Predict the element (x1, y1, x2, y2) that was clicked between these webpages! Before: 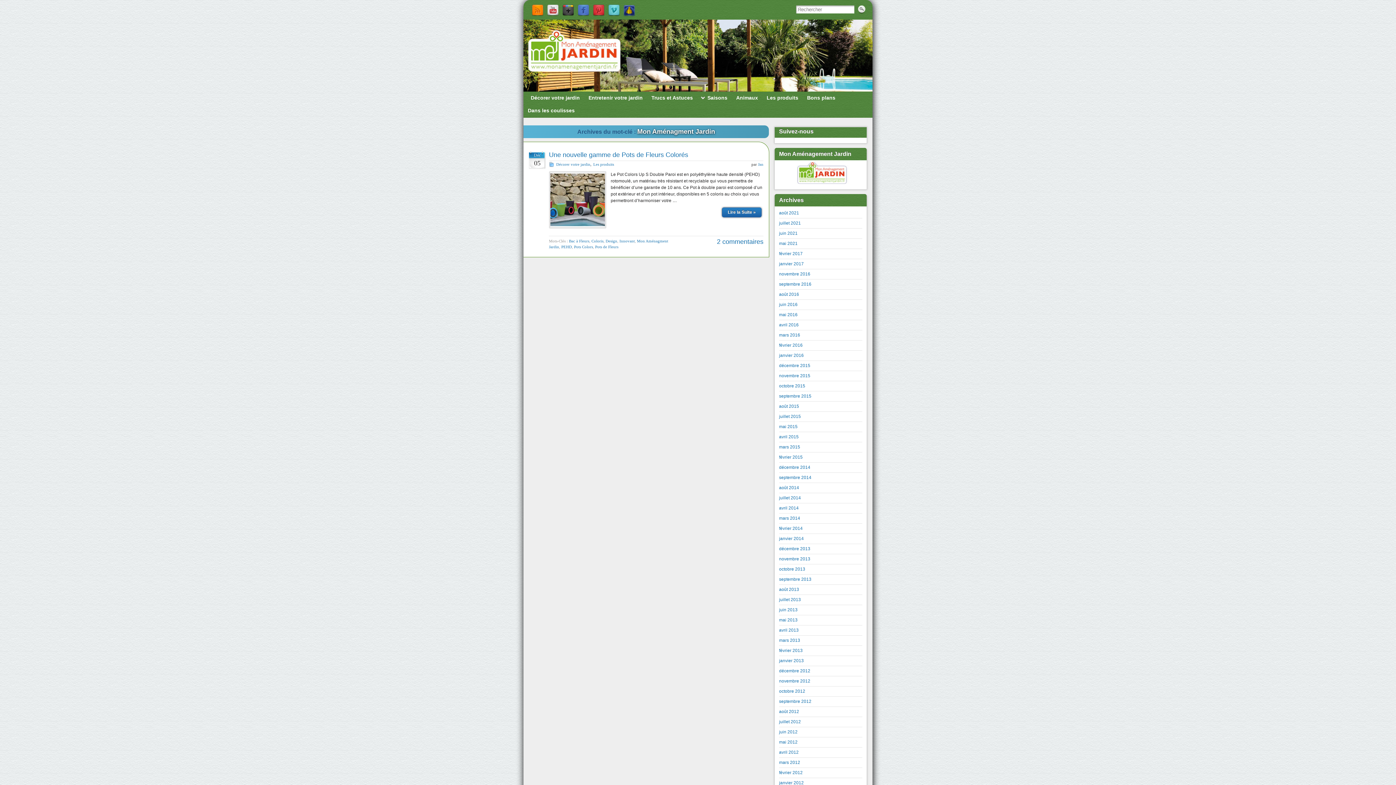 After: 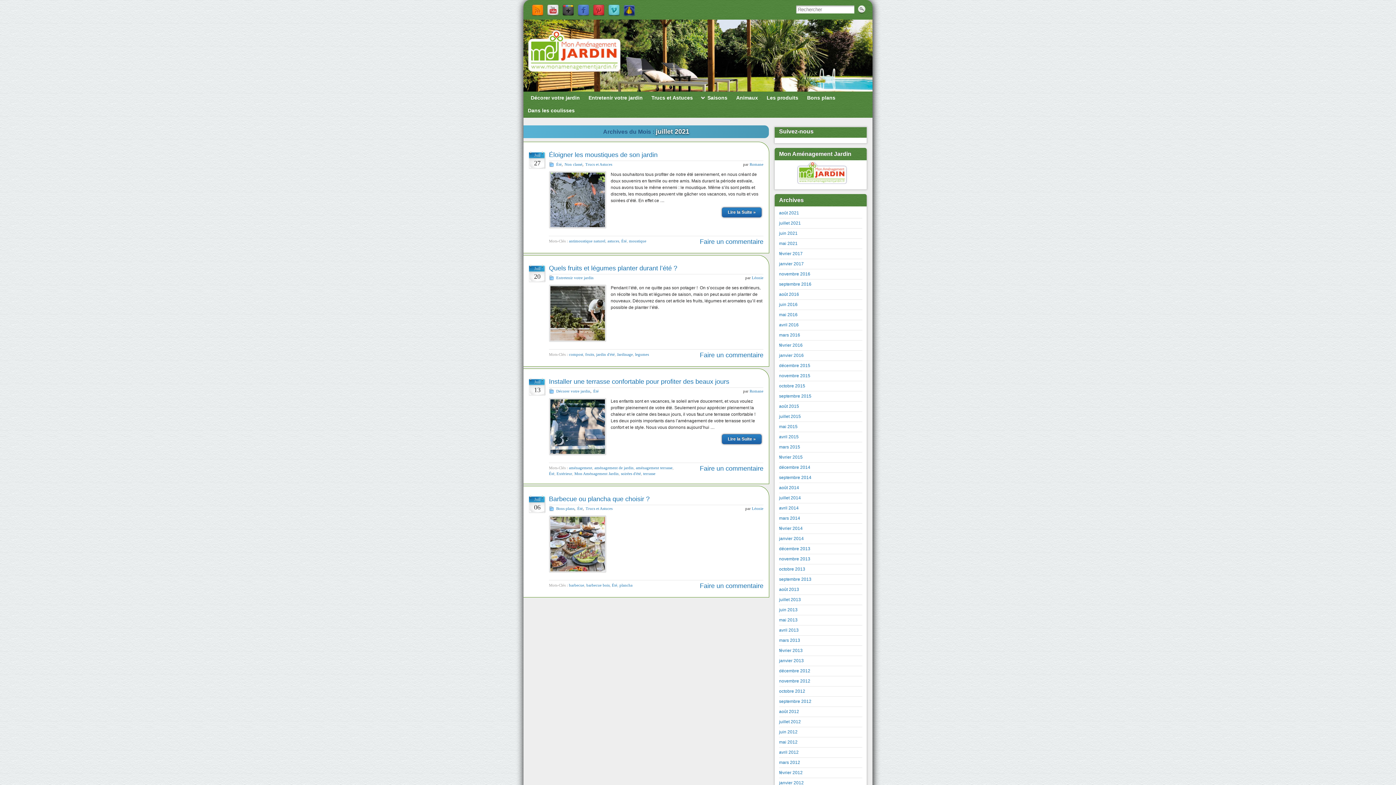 Action: label: juillet 2021 bbox: (779, 220, 801, 225)